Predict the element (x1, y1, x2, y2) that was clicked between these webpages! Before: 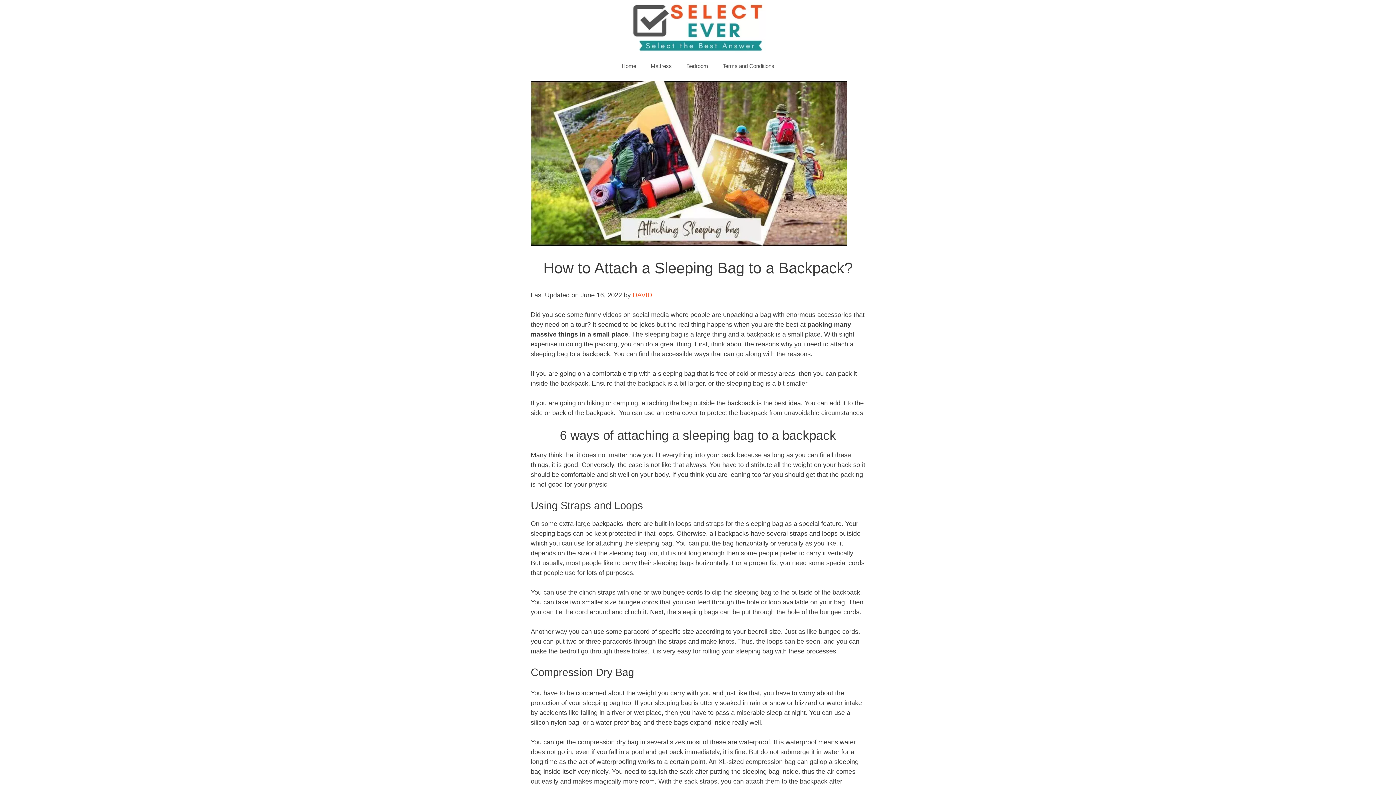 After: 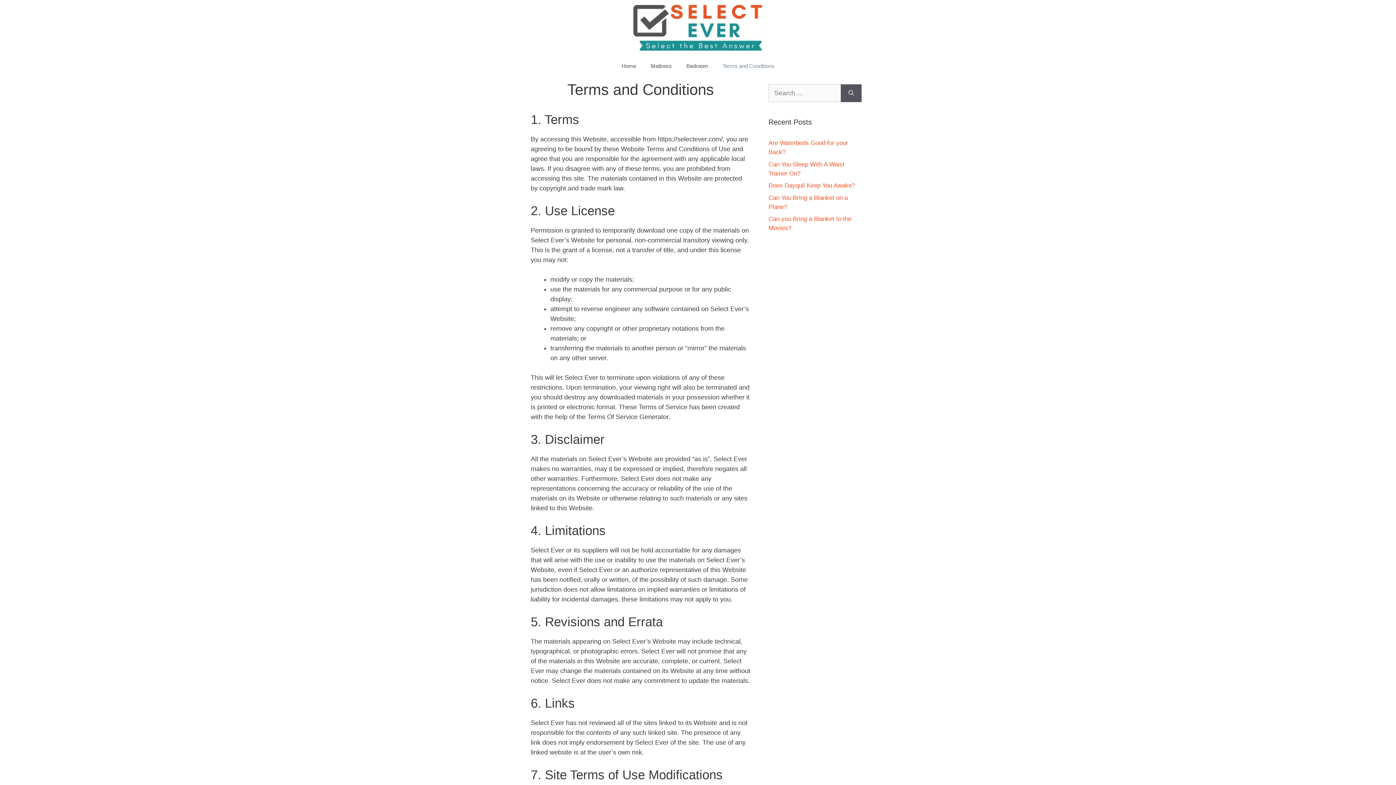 Action: bbox: (715, 55, 781, 77) label: Terms and Conditions